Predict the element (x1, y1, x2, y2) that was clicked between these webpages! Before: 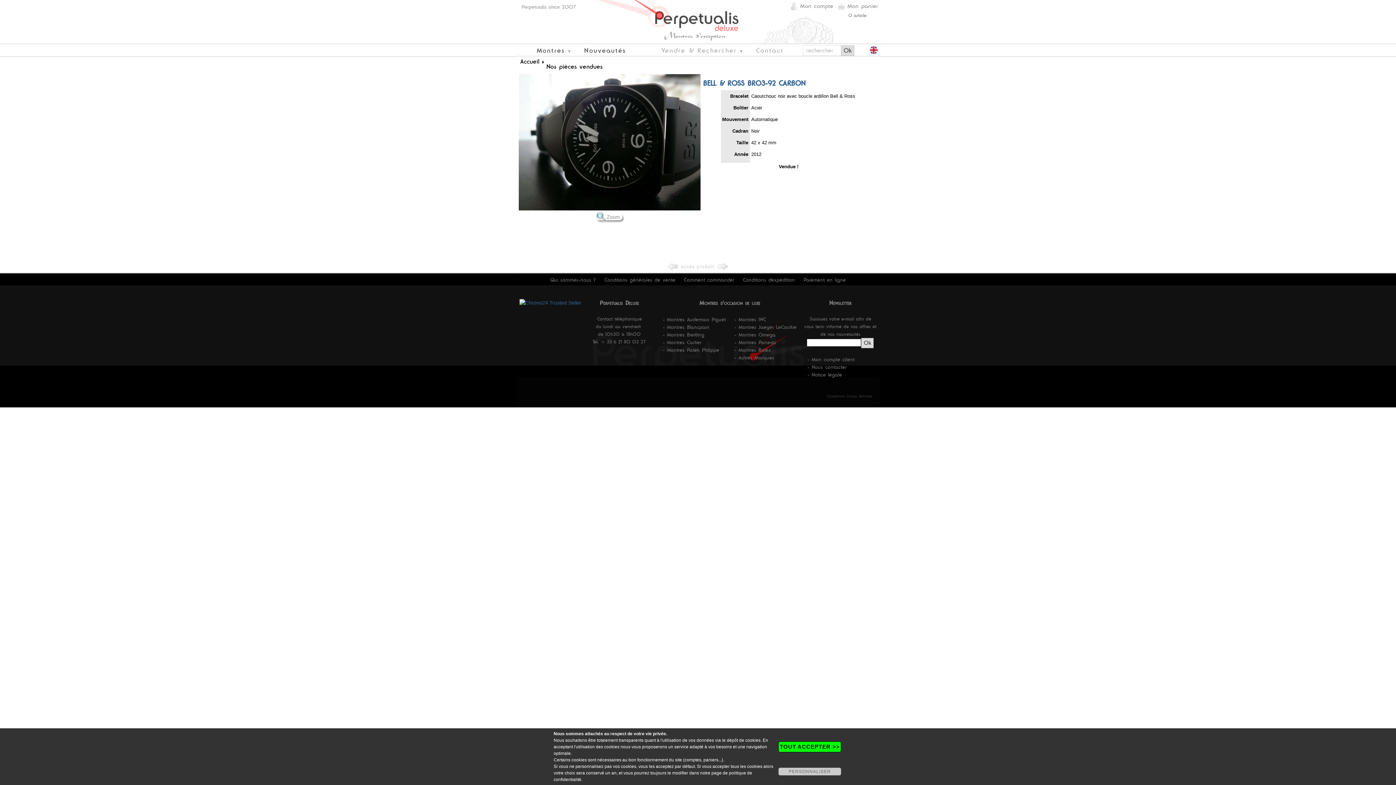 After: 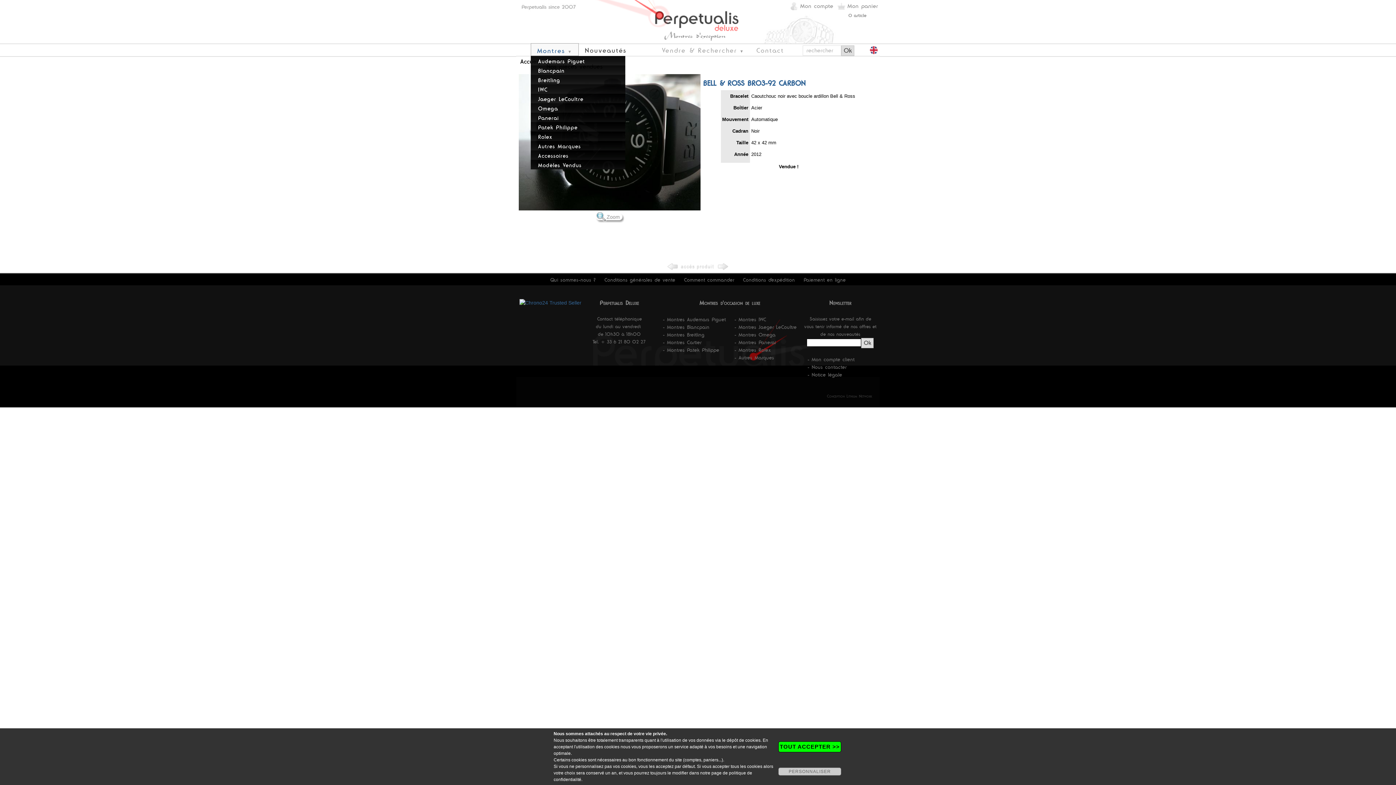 Action: bbox: (530, 43, 578, 56) label: Montres